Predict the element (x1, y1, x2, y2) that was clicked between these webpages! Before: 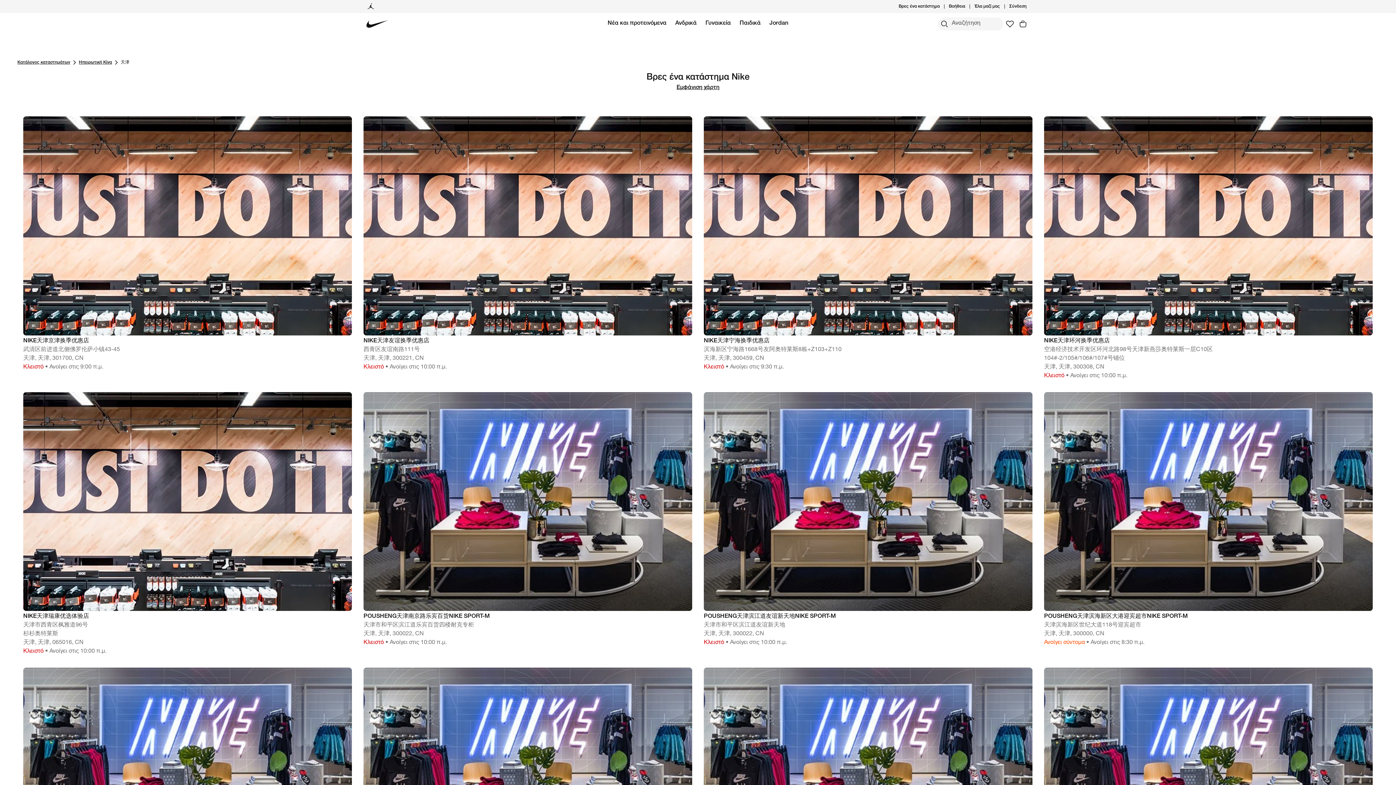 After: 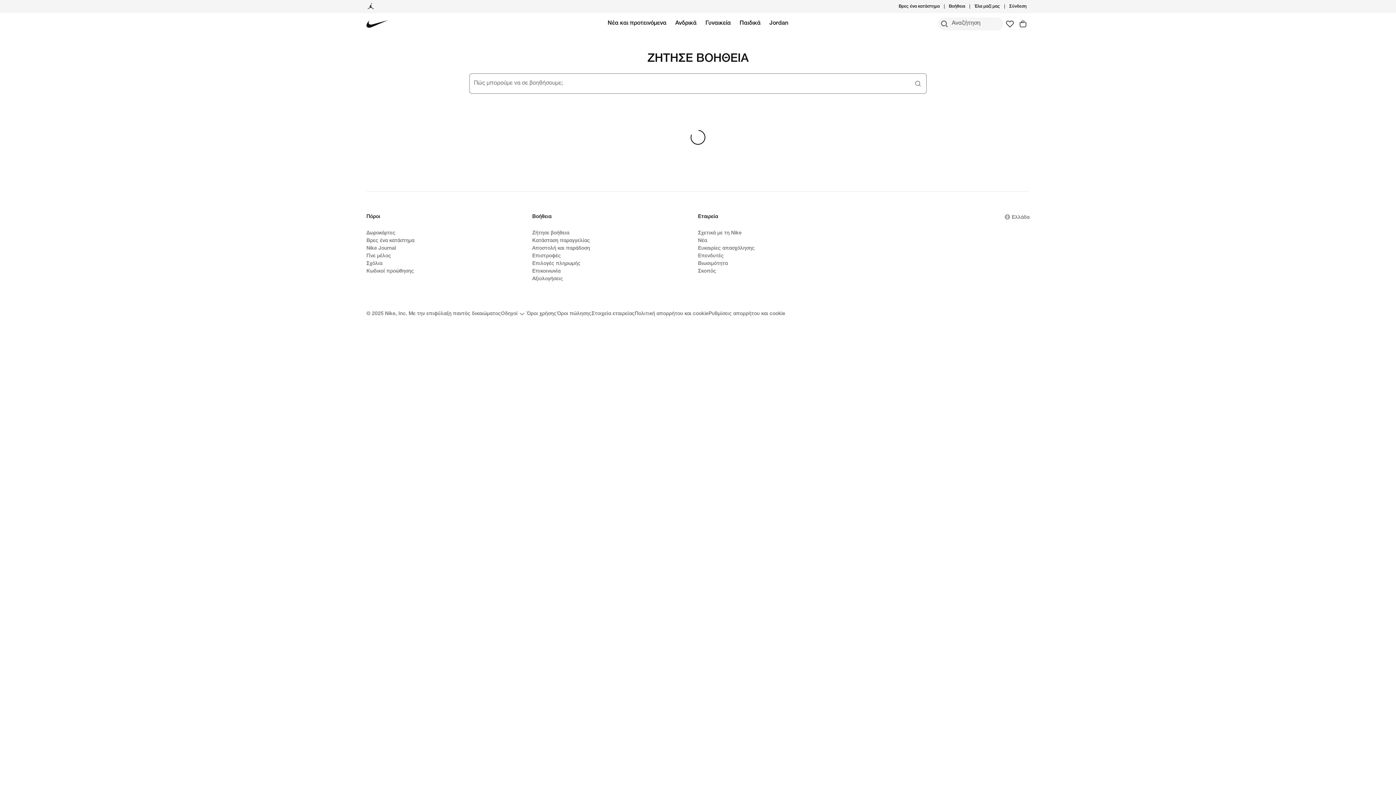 Action: bbox: (949, 3, 965, 9) label: Βοήθεια